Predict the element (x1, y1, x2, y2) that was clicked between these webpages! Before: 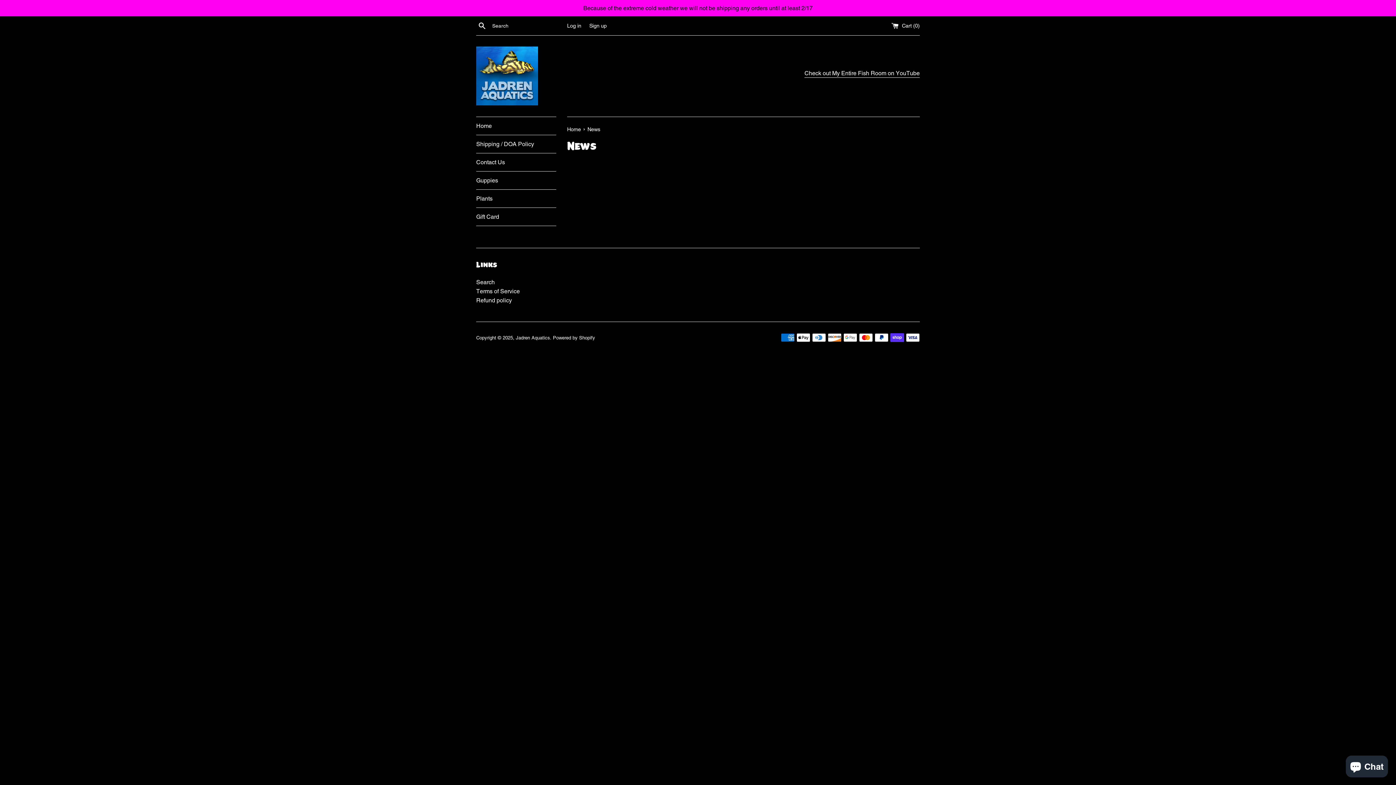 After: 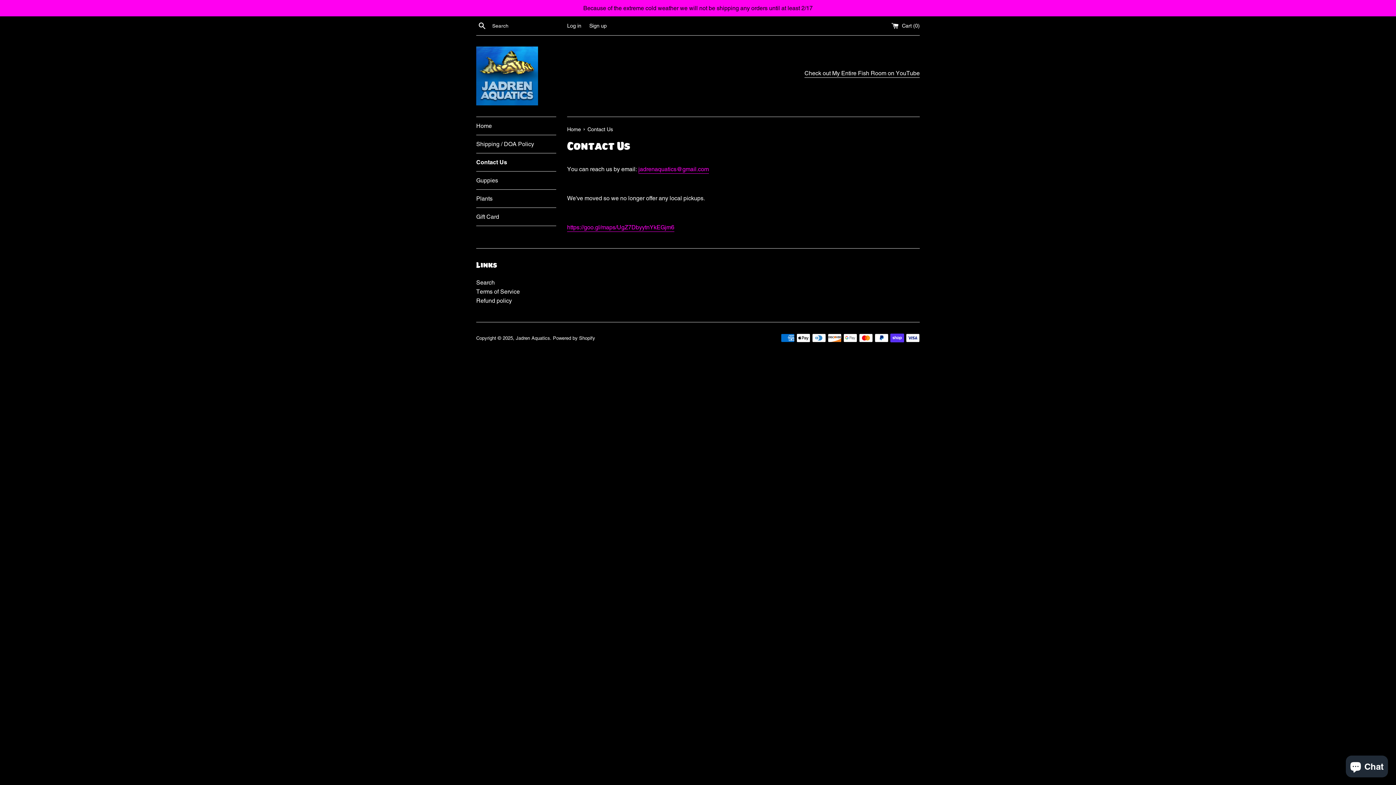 Action: label: Contact Us bbox: (476, 153, 556, 171)